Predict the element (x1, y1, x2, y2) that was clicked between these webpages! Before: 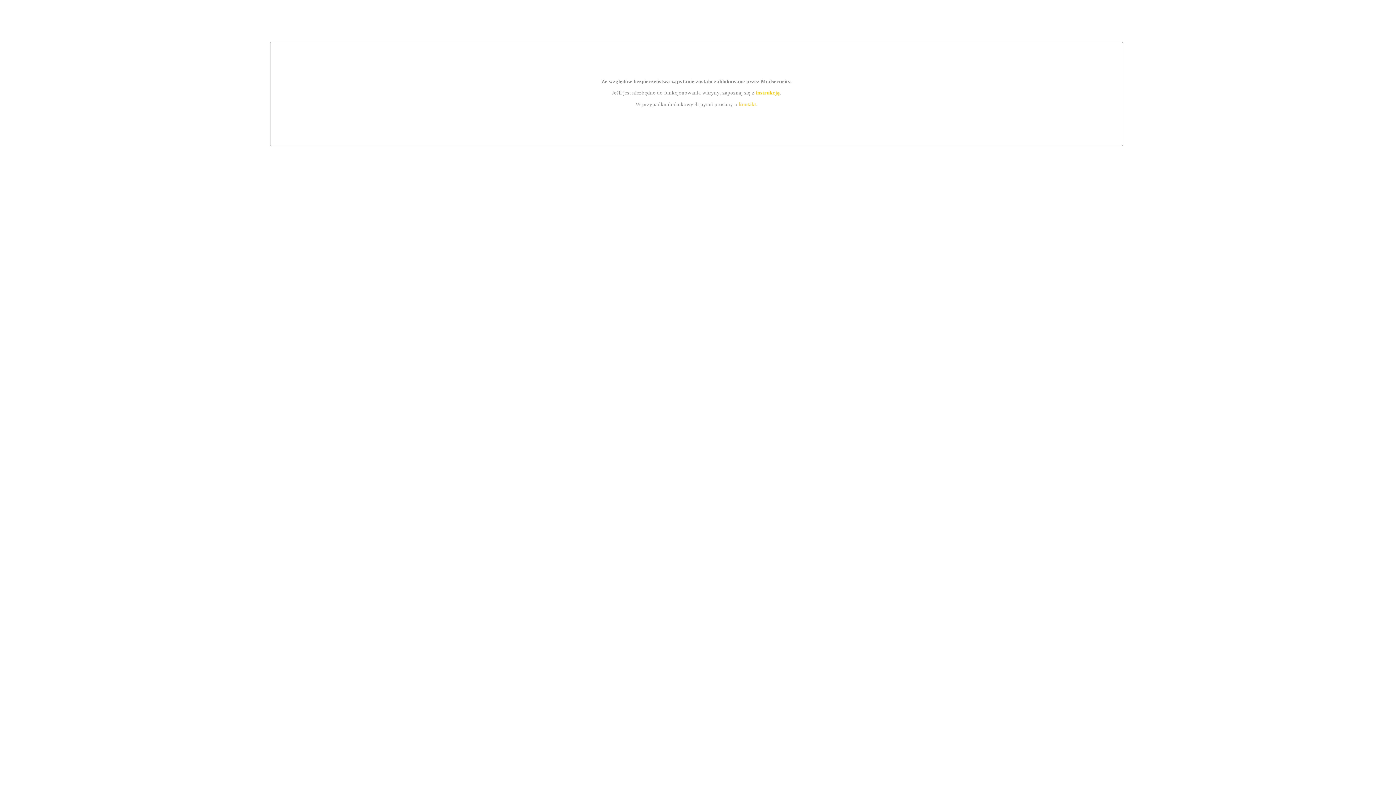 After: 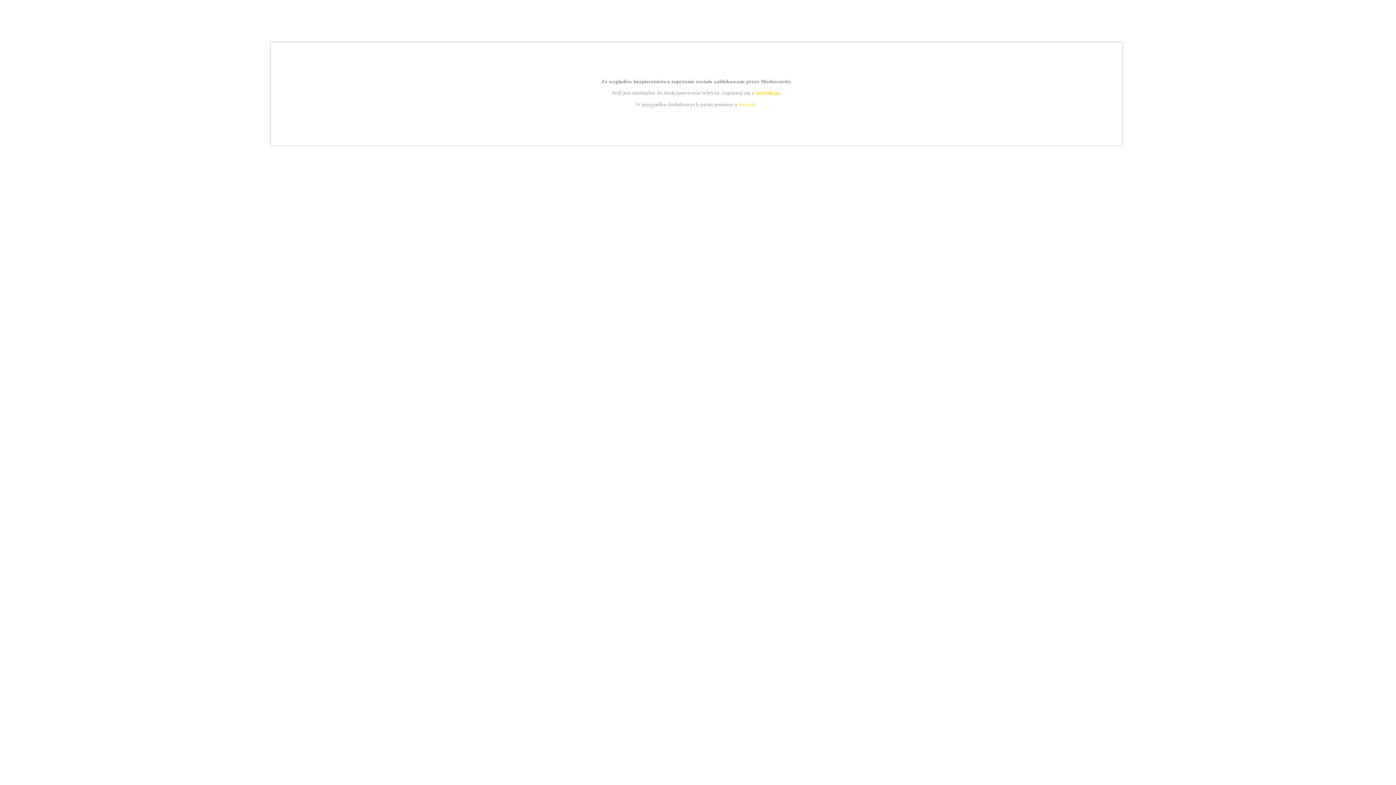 Action: bbox: (739, 101, 756, 107) label: kontakt